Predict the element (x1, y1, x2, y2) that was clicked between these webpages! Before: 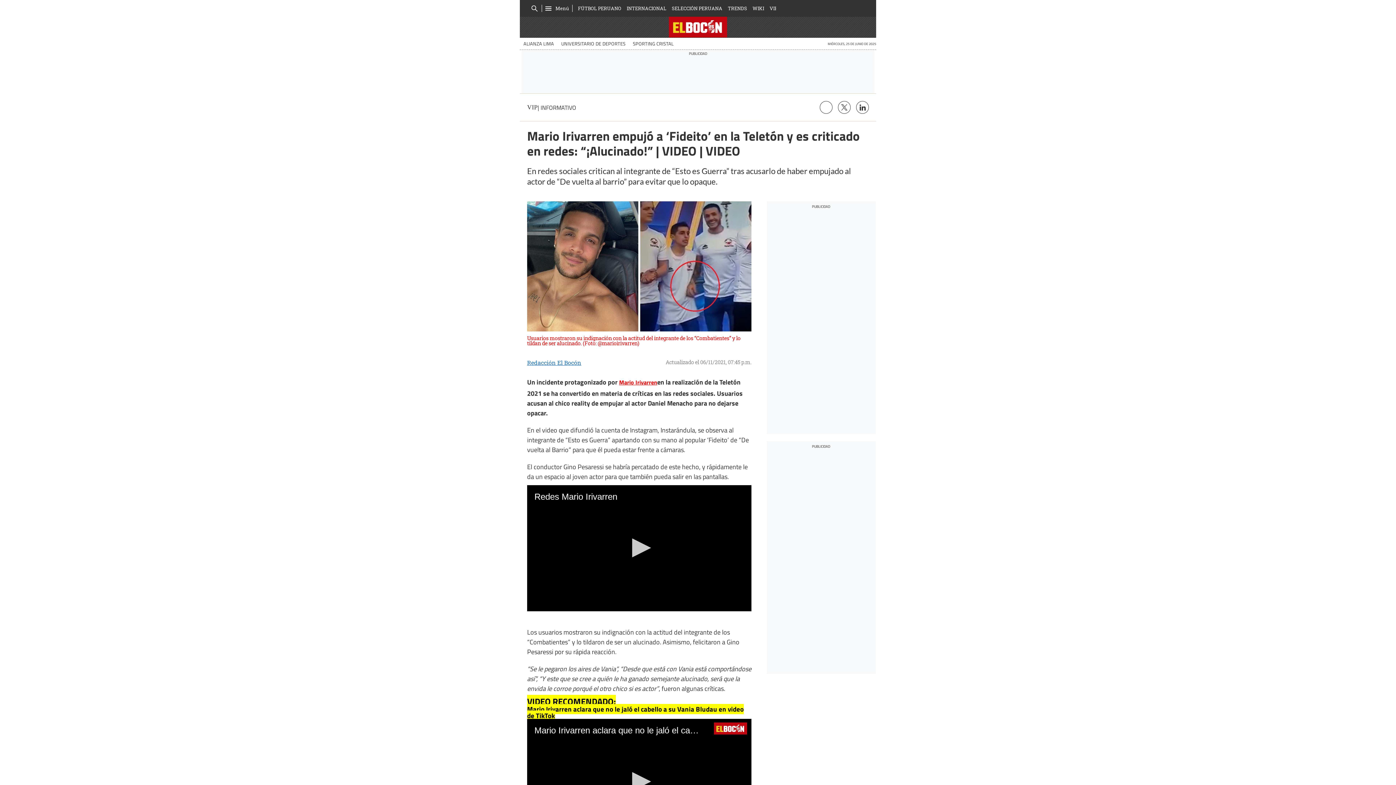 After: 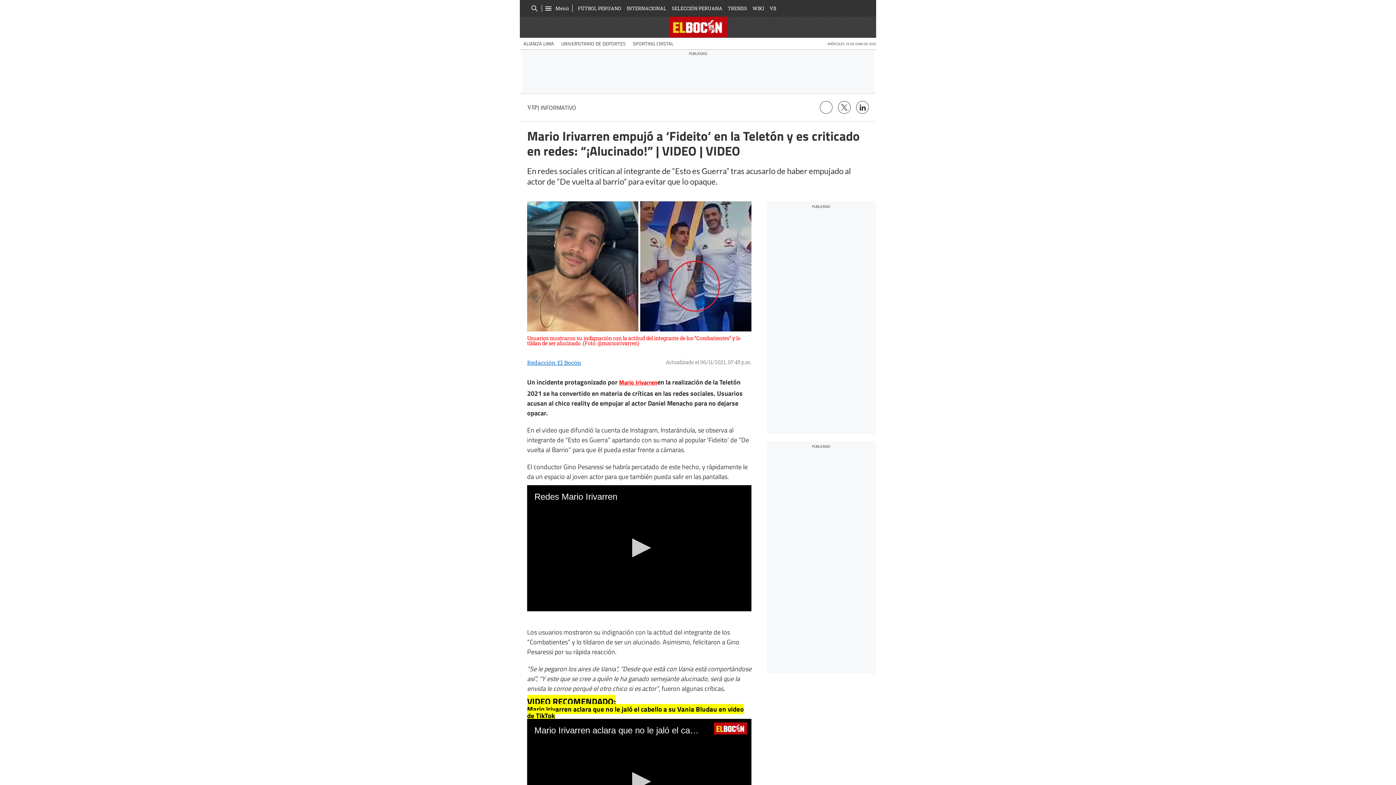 Action: bbox: (838, 101, 850, 113)